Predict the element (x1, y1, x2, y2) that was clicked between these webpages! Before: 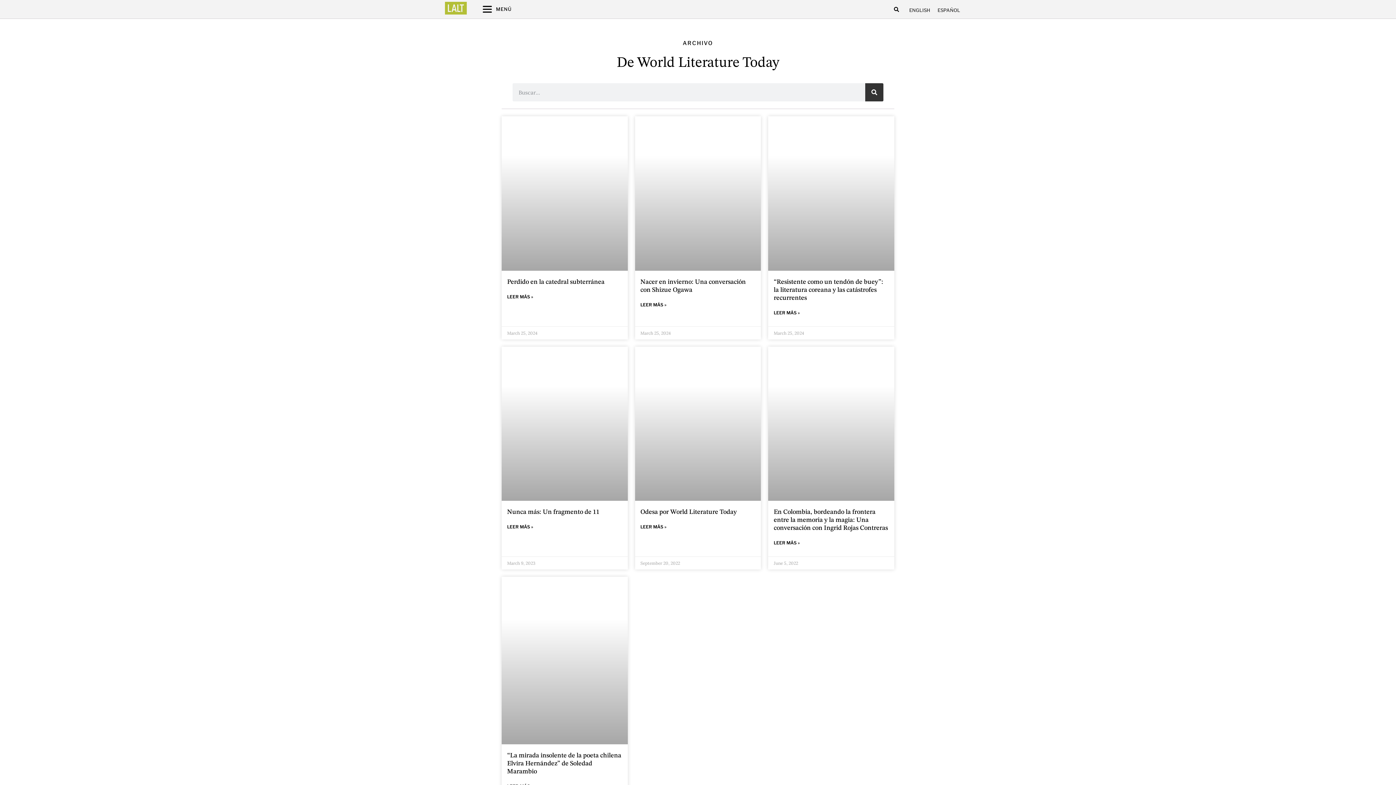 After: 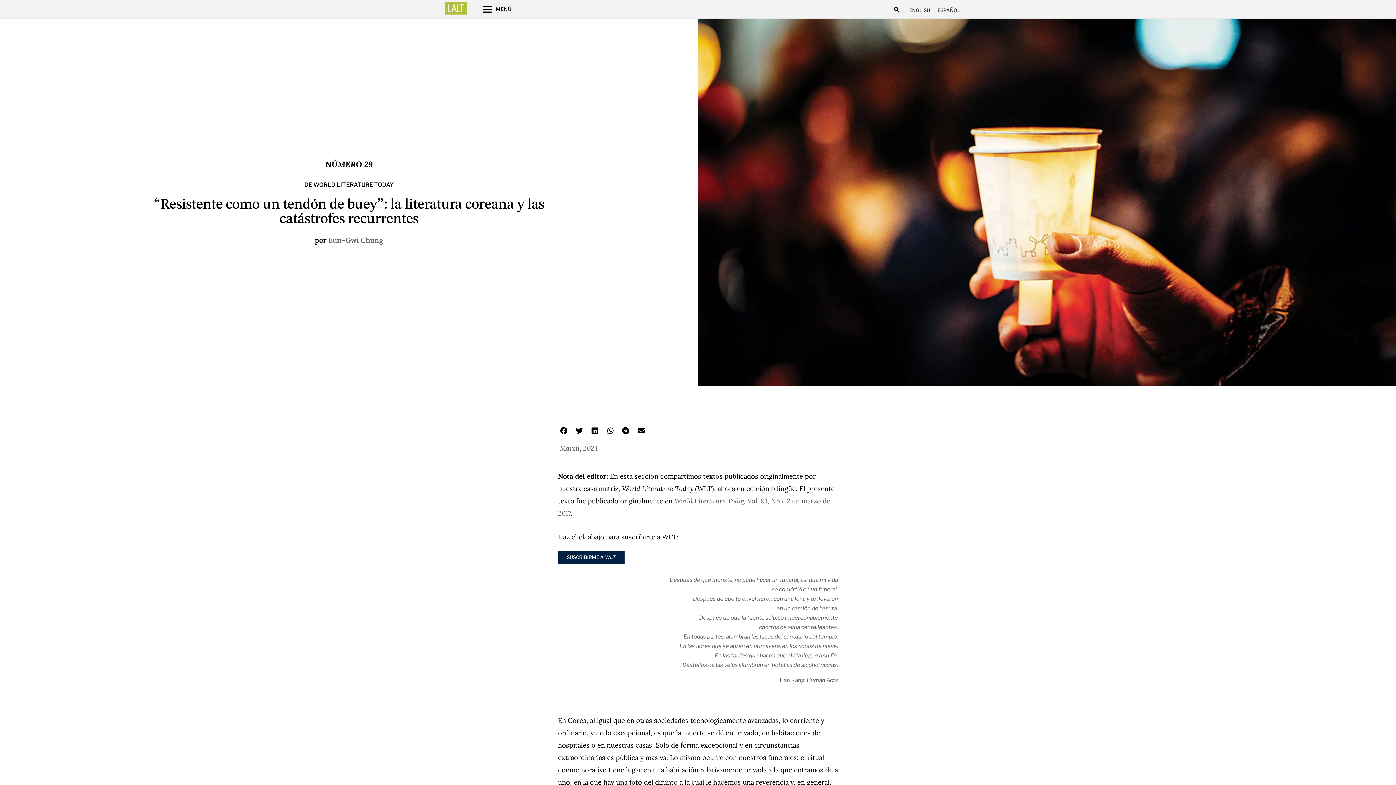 Action: bbox: (773, 306, 800, 319) label: Read more about “Resistente como un tendón de buey”: la literatura coreana y las catástrofes recurrentes